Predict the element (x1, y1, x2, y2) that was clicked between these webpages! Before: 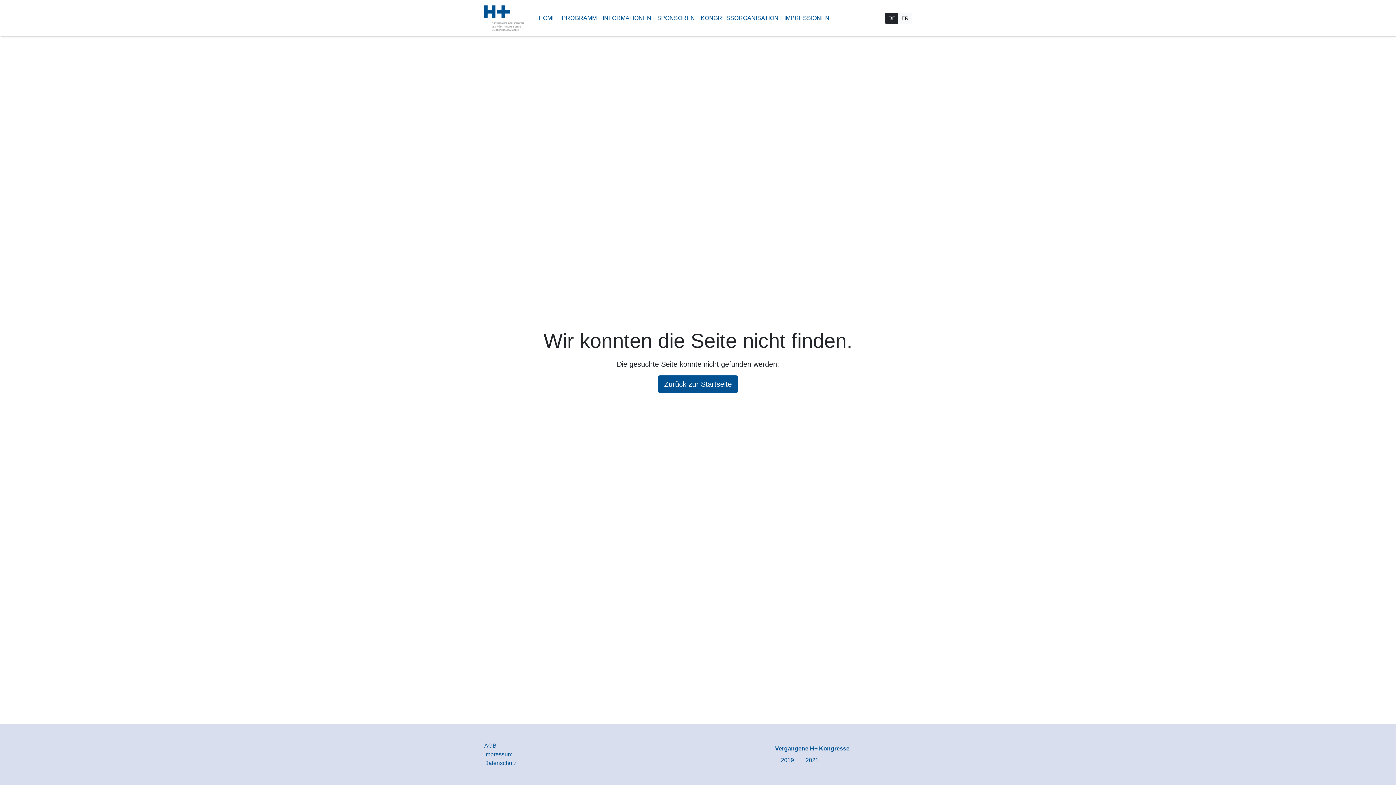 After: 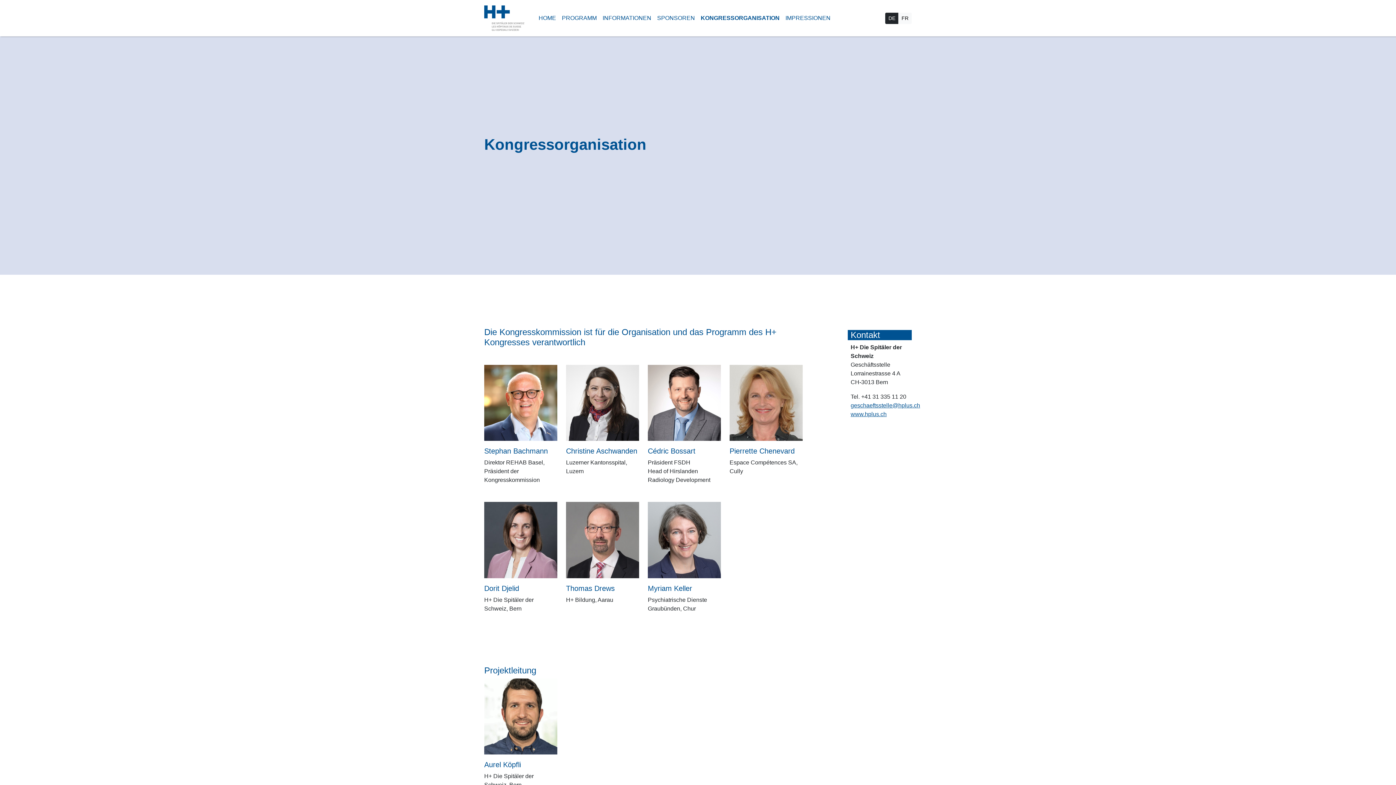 Action: bbox: (698, 10, 781, 25) label: KONGRESSORGANISATION